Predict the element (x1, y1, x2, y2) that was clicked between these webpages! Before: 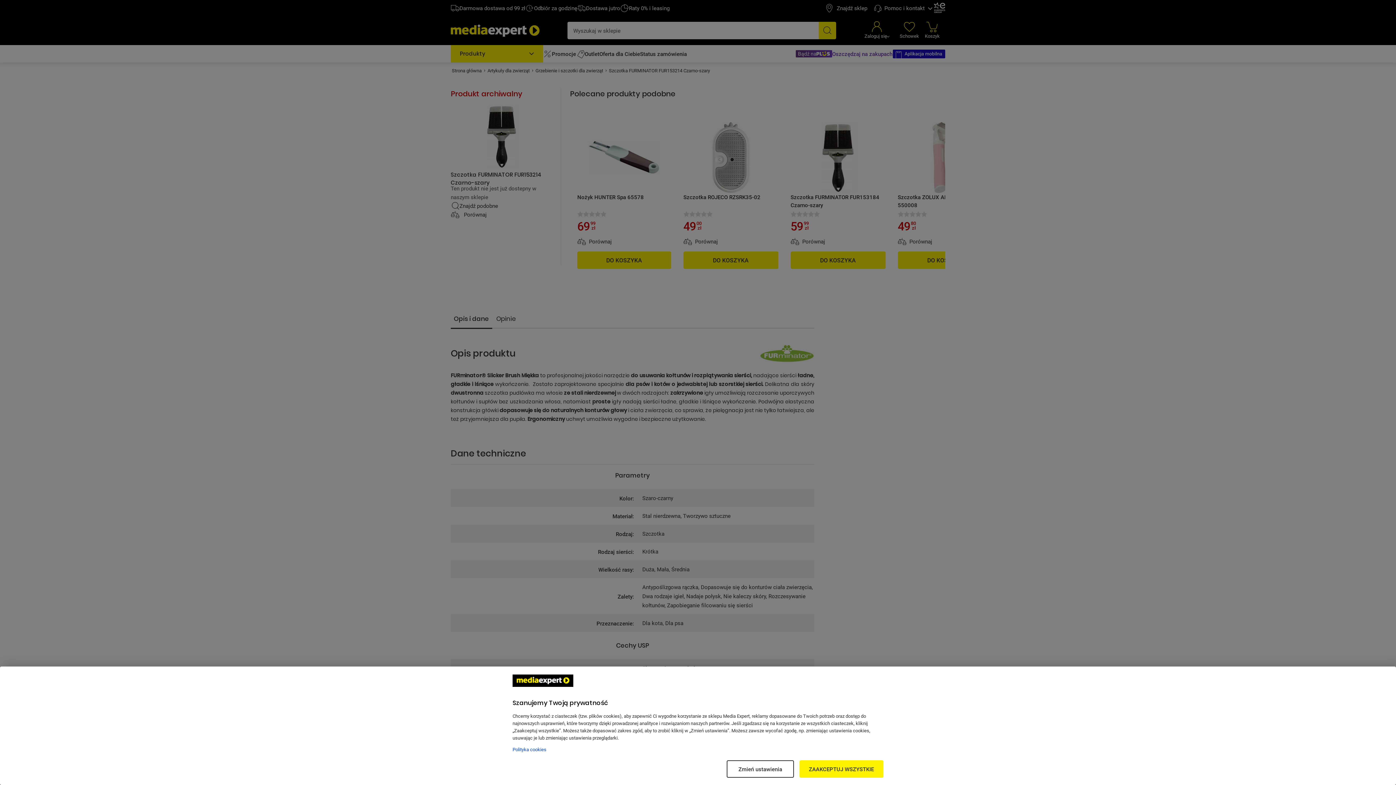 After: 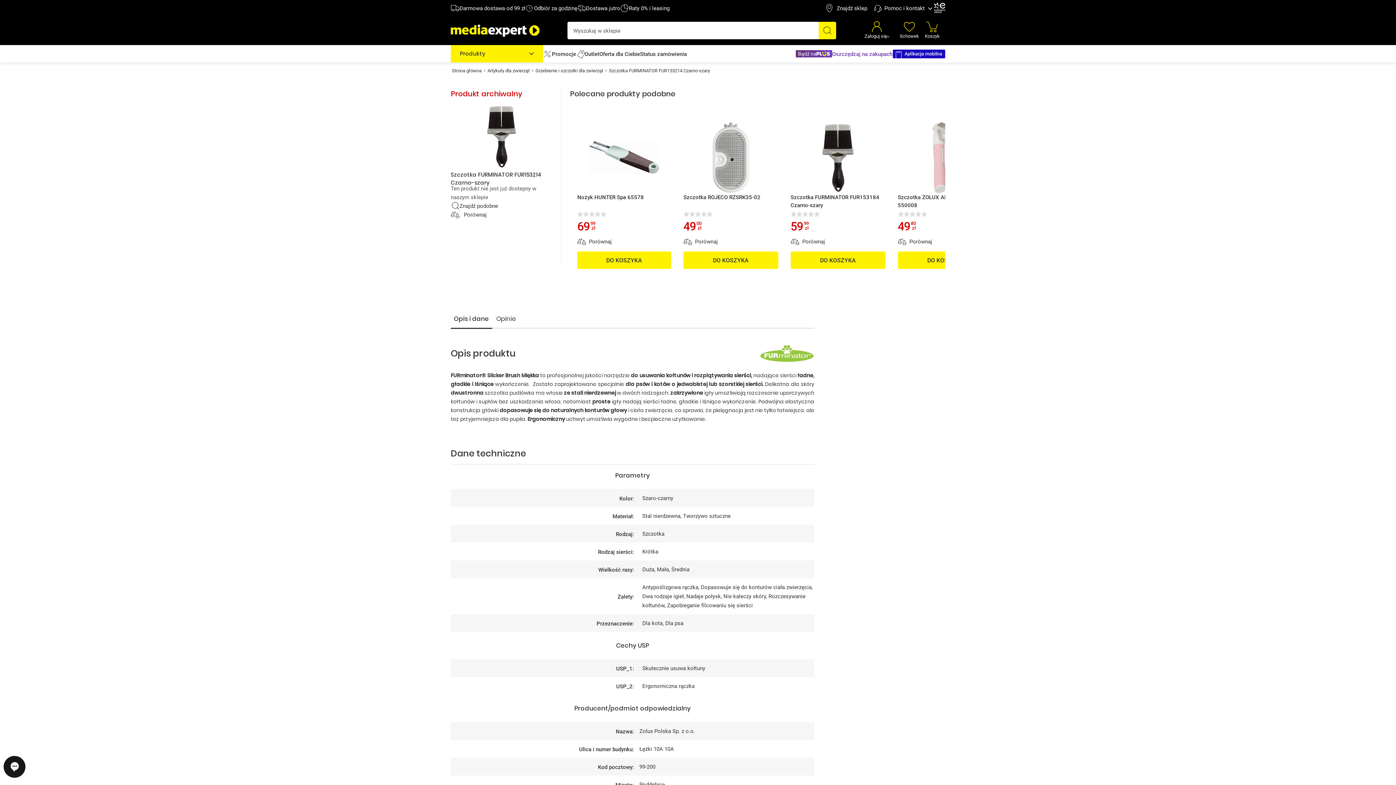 Action: label: ZAAKCEPTUJ WSZYSTKIE bbox: (799, 760, 883, 778)